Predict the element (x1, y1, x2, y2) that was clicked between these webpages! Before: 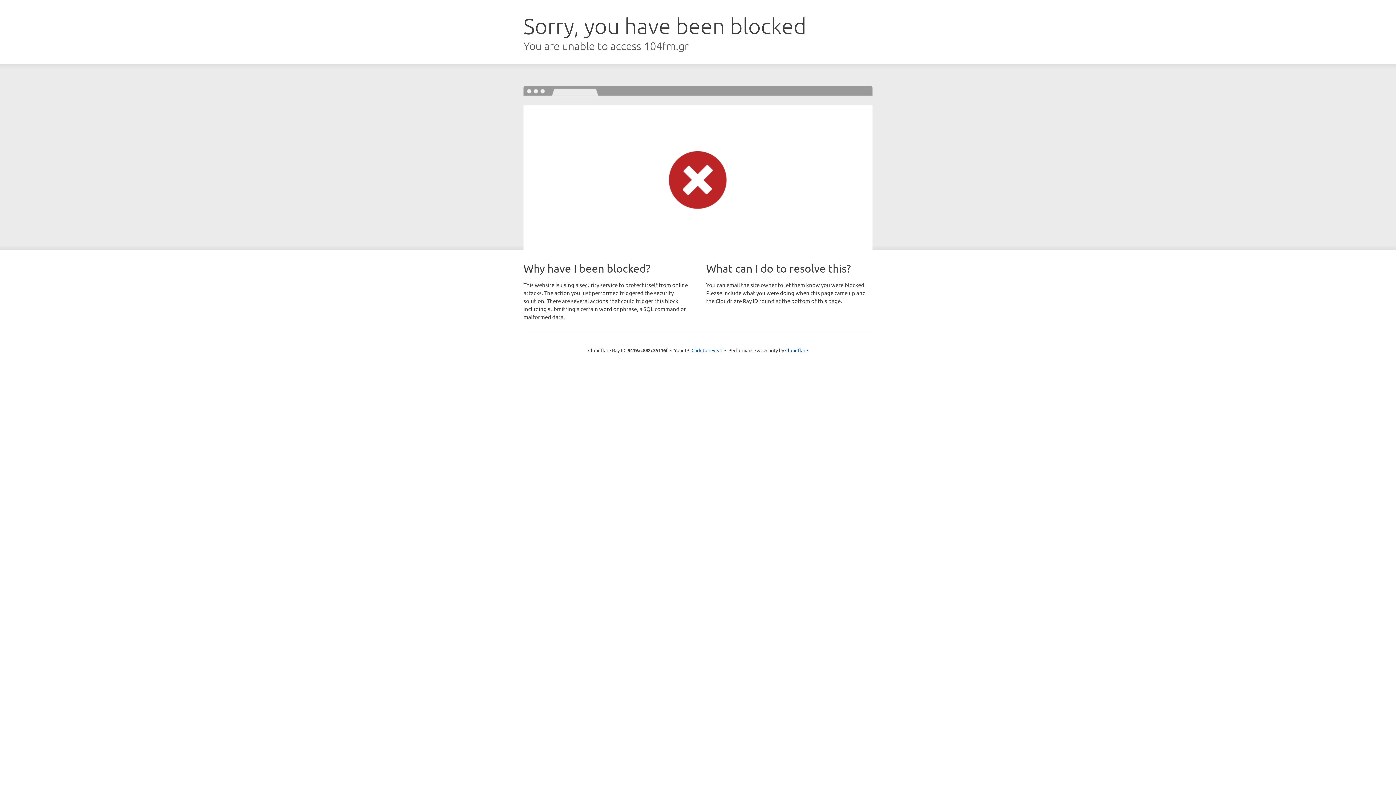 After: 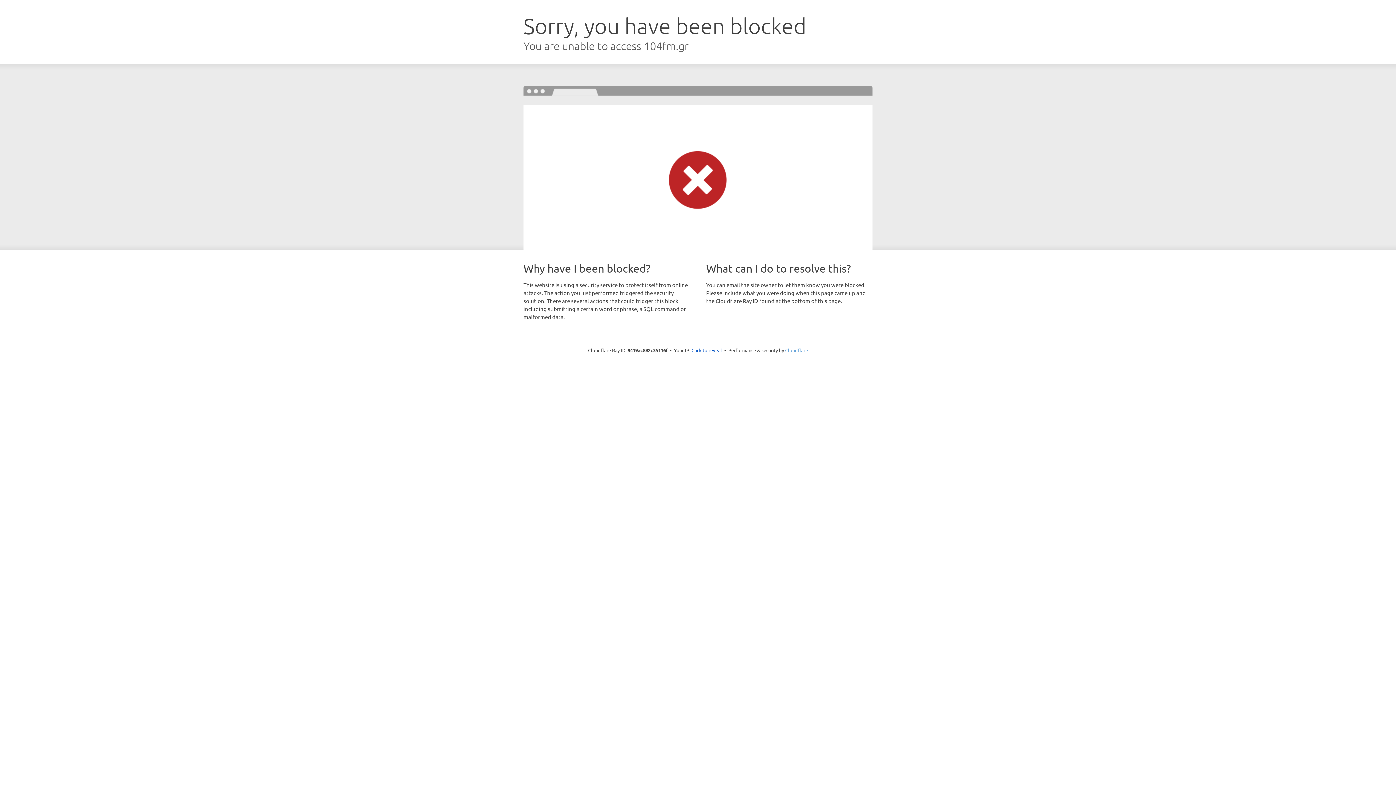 Action: label: Cloudflare bbox: (785, 347, 808, 353)